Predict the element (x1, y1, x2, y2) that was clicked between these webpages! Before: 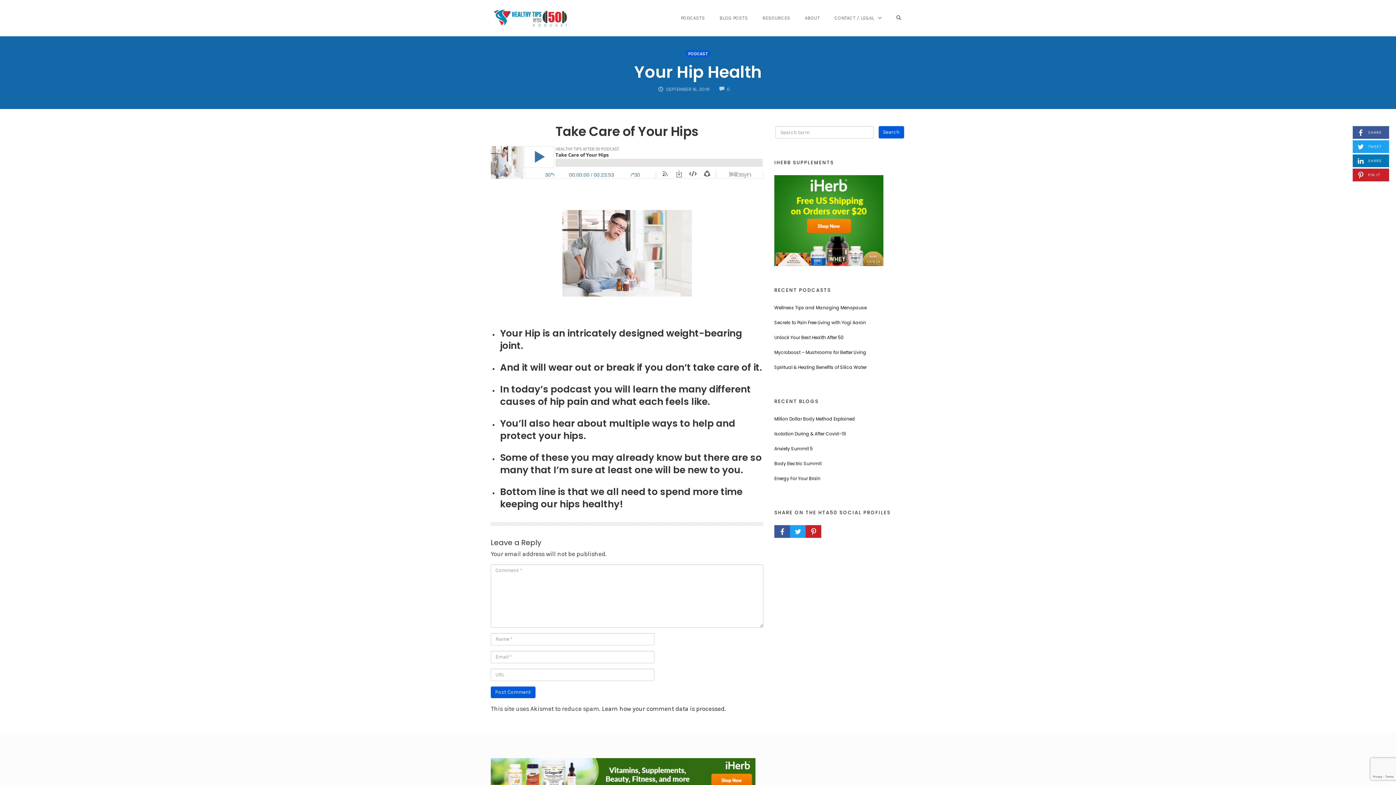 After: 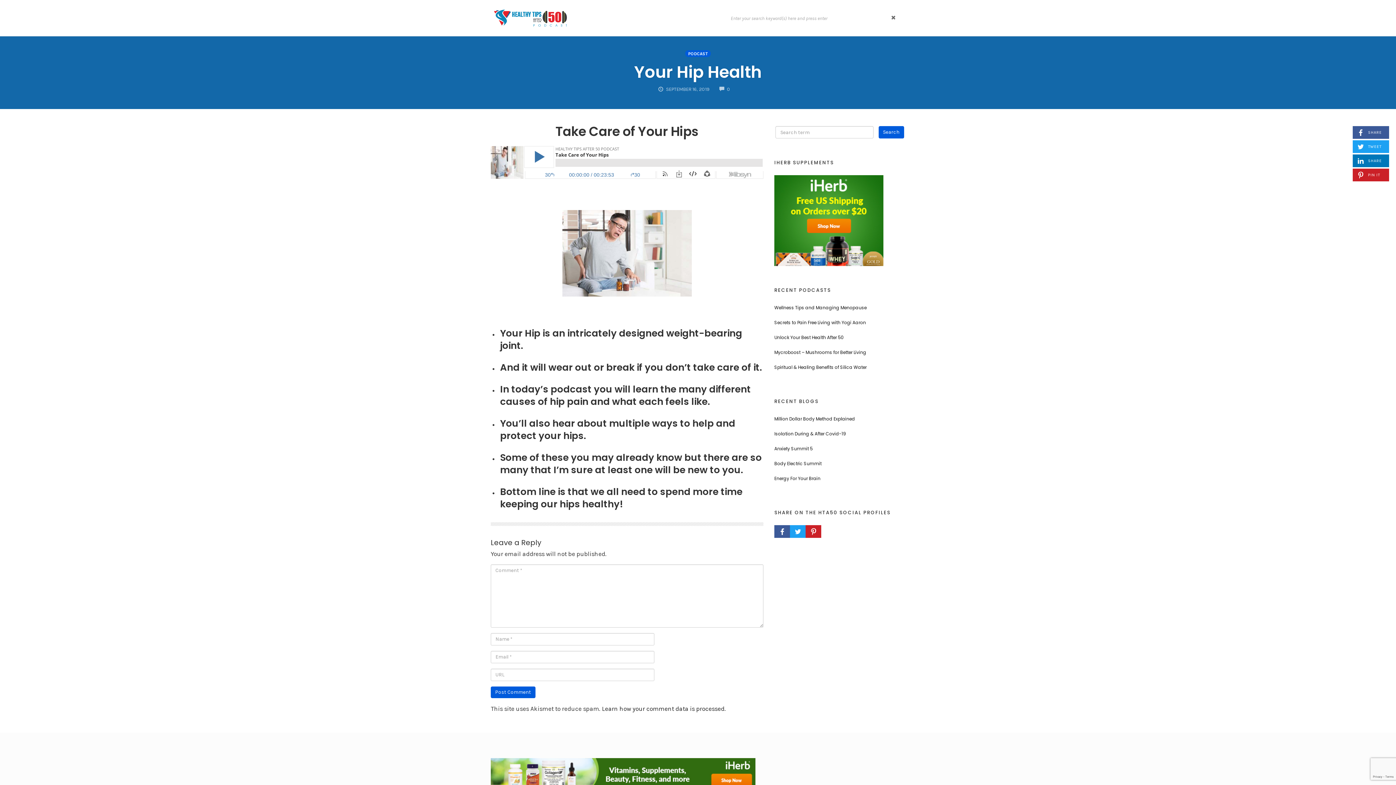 Action: bbox: (892, 12, 905, 22) label: OPEN SEARCH FORM